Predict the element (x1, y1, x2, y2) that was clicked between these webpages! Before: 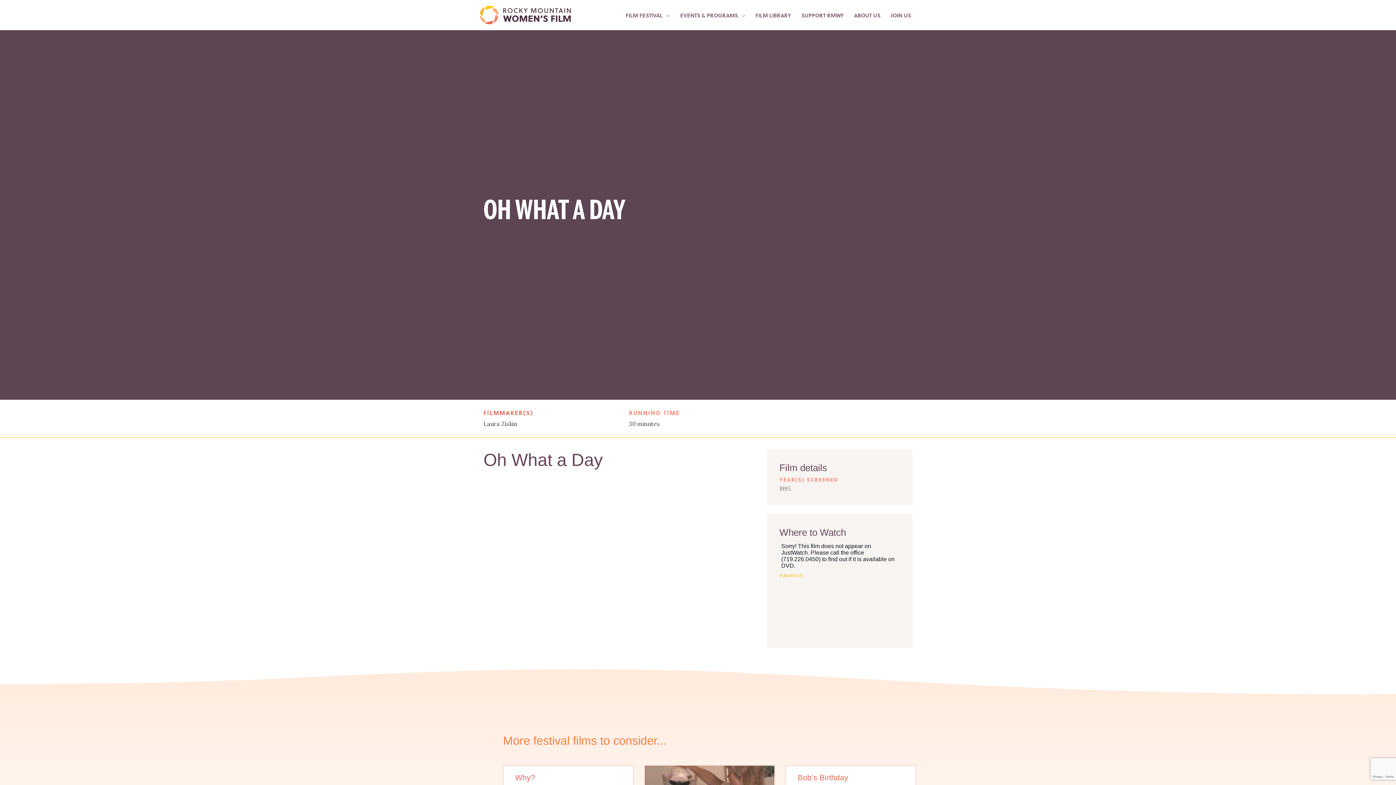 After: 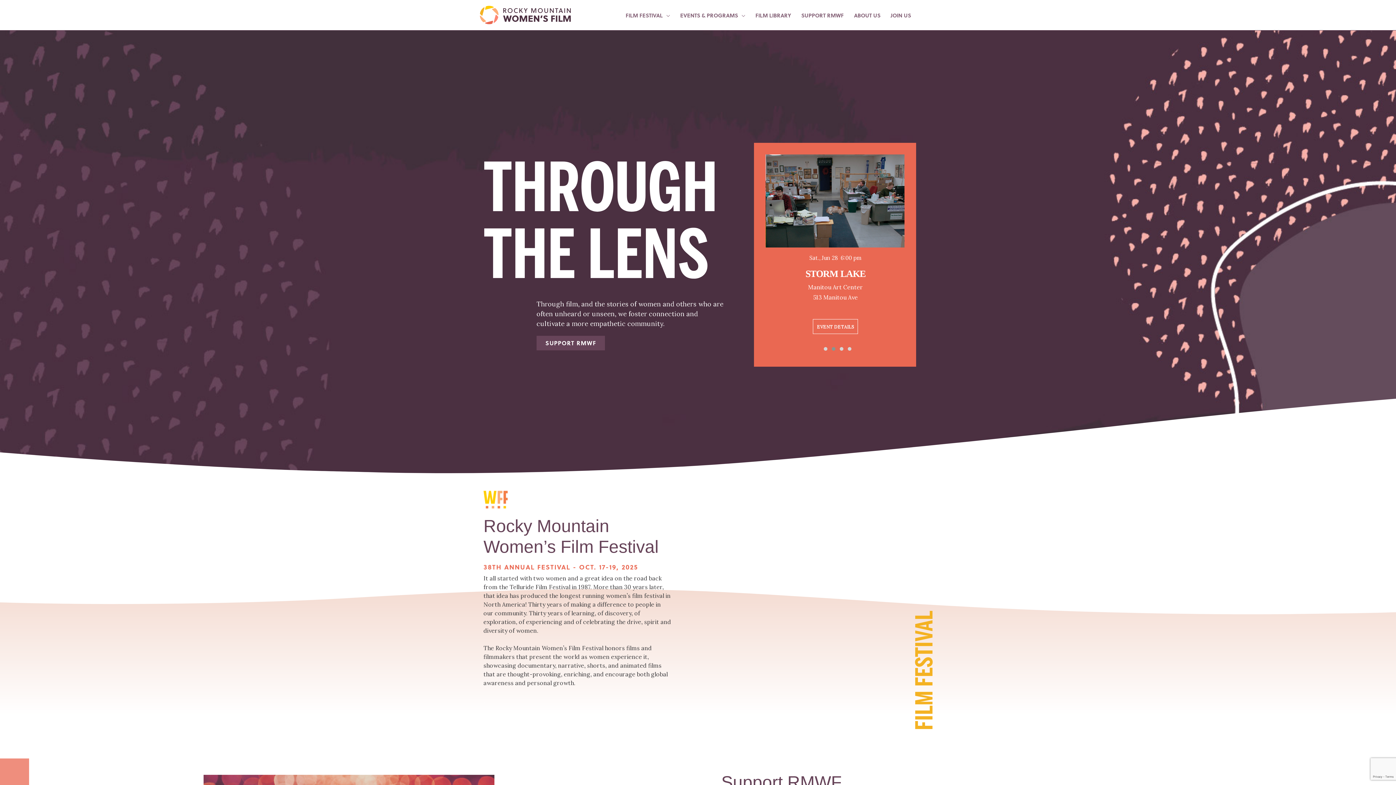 Action: bbox: (480, 10, 570, 18)